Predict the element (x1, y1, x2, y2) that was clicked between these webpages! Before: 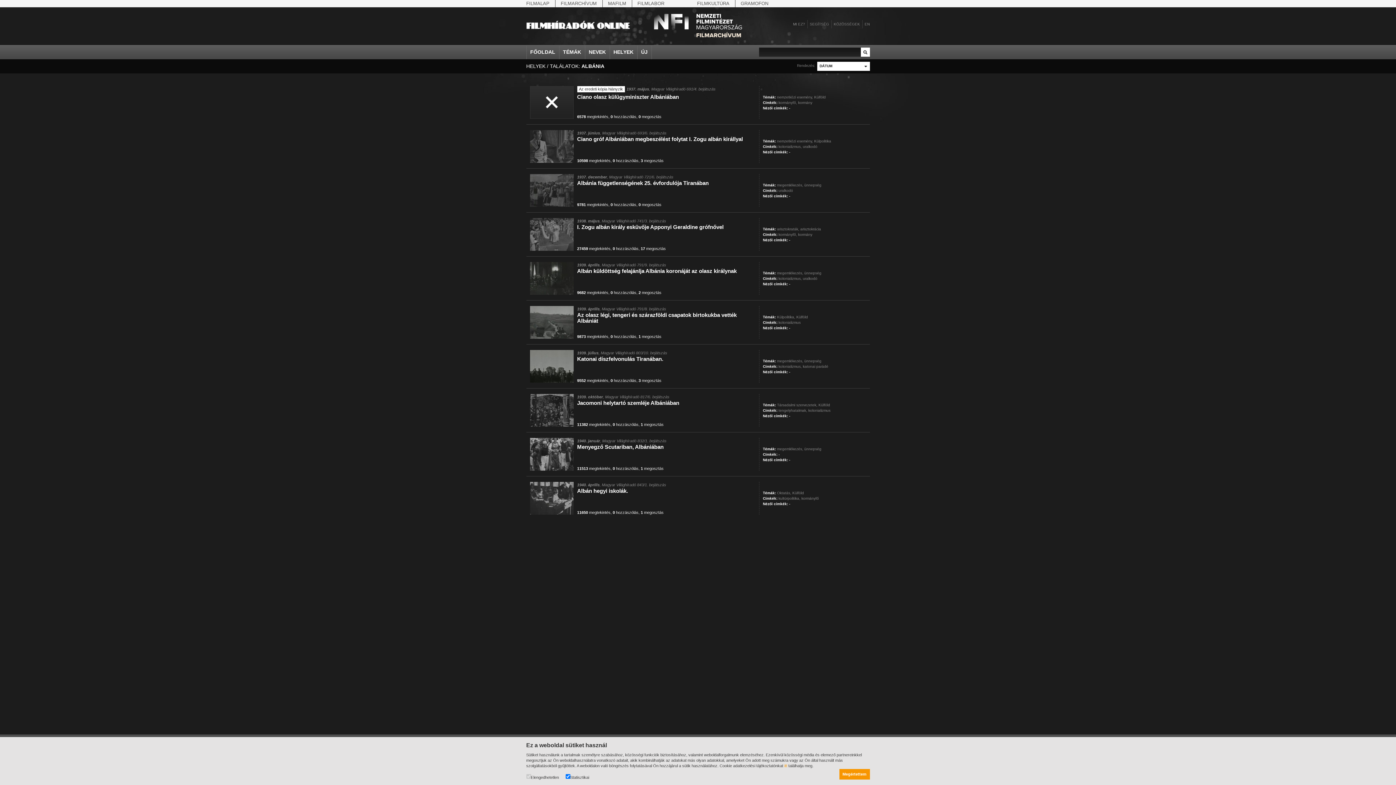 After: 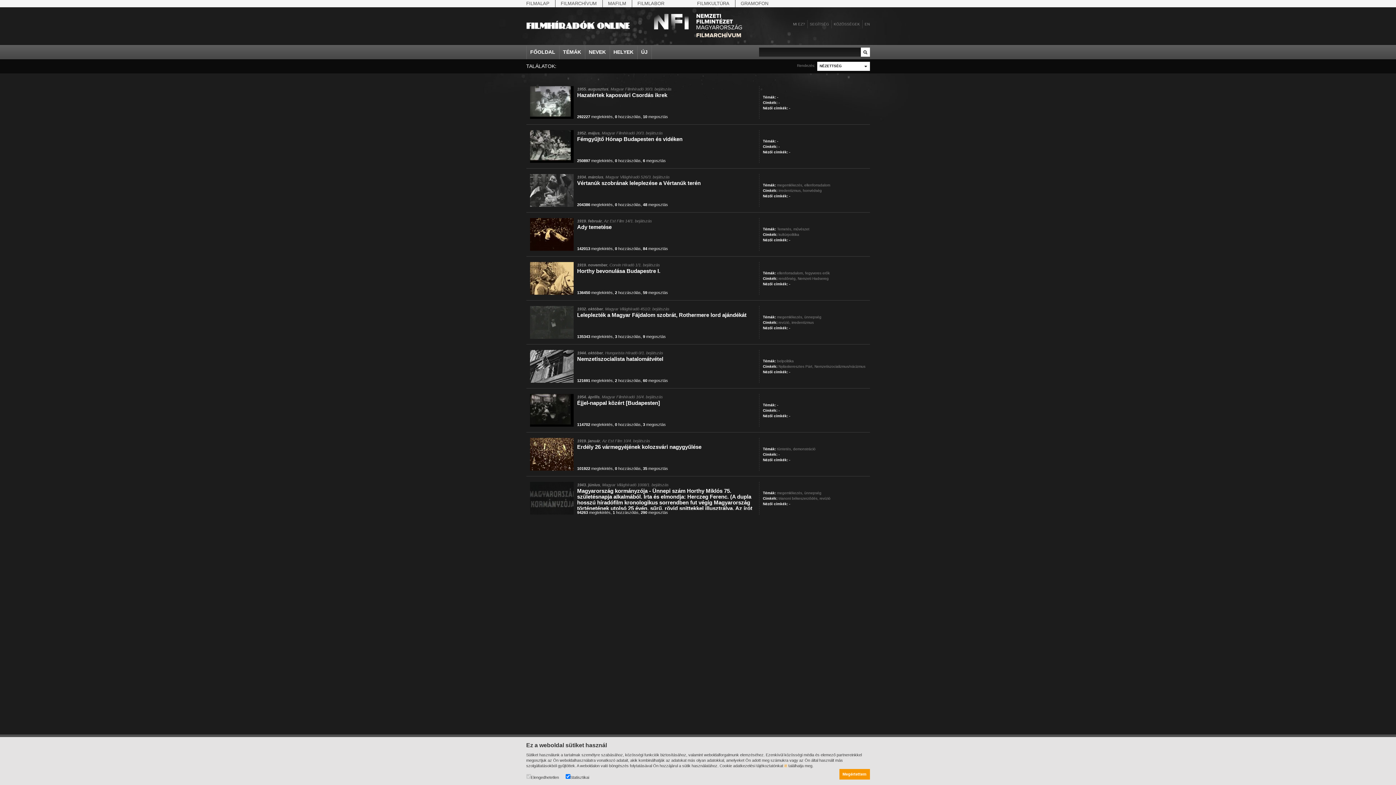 Action: bbox: (577, 422, 610, 426) label: 11382 megtekintés